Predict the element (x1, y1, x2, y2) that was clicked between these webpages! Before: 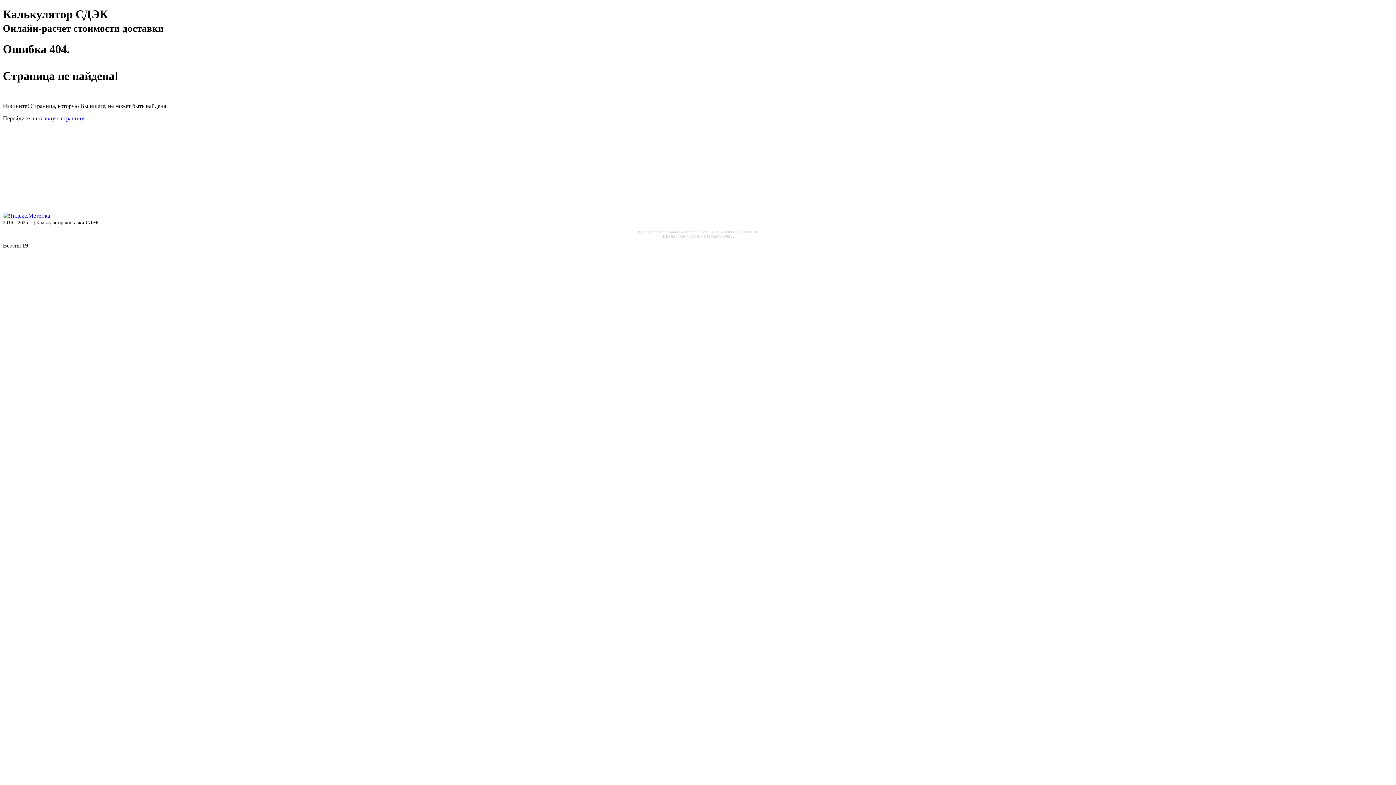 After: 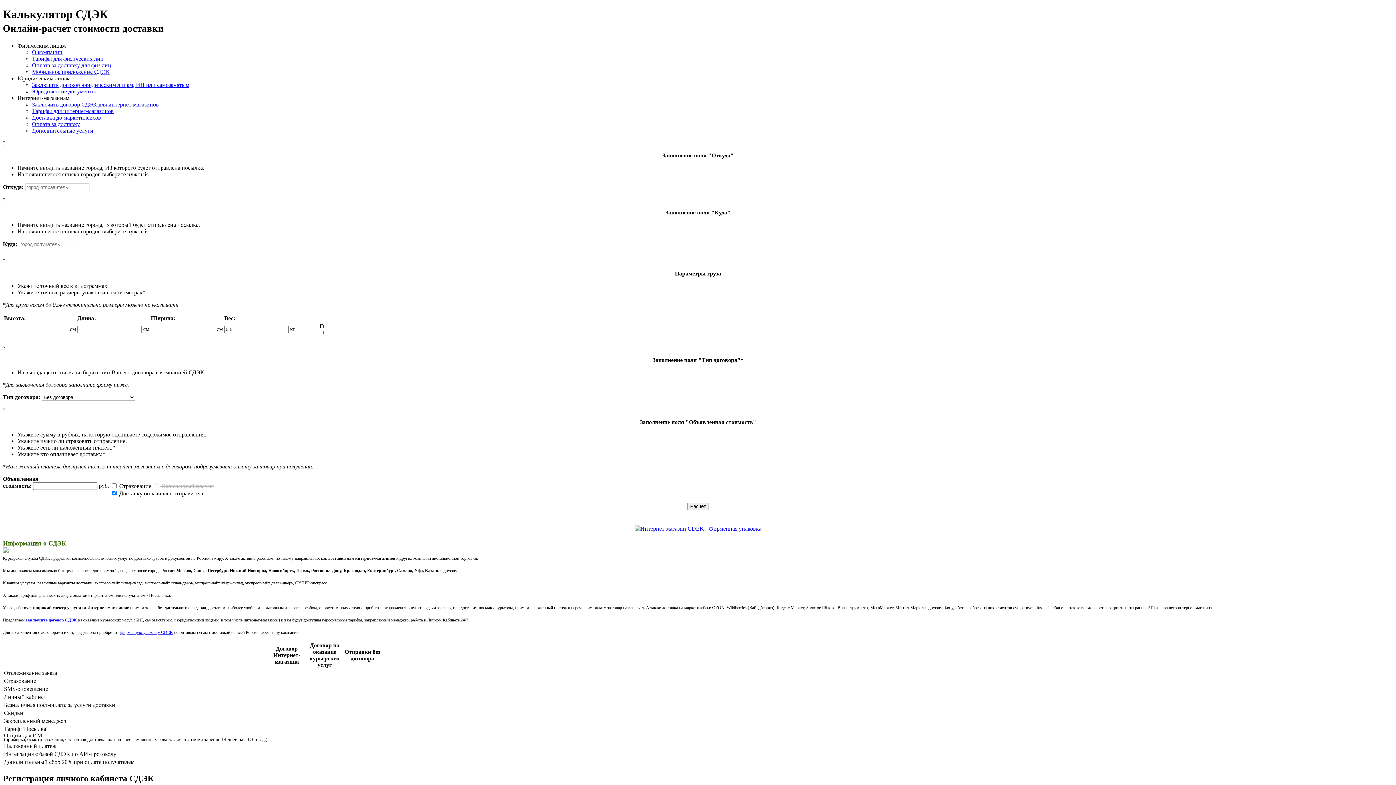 Action: label: главную страницу bbox: (38, 115, 83, 121)